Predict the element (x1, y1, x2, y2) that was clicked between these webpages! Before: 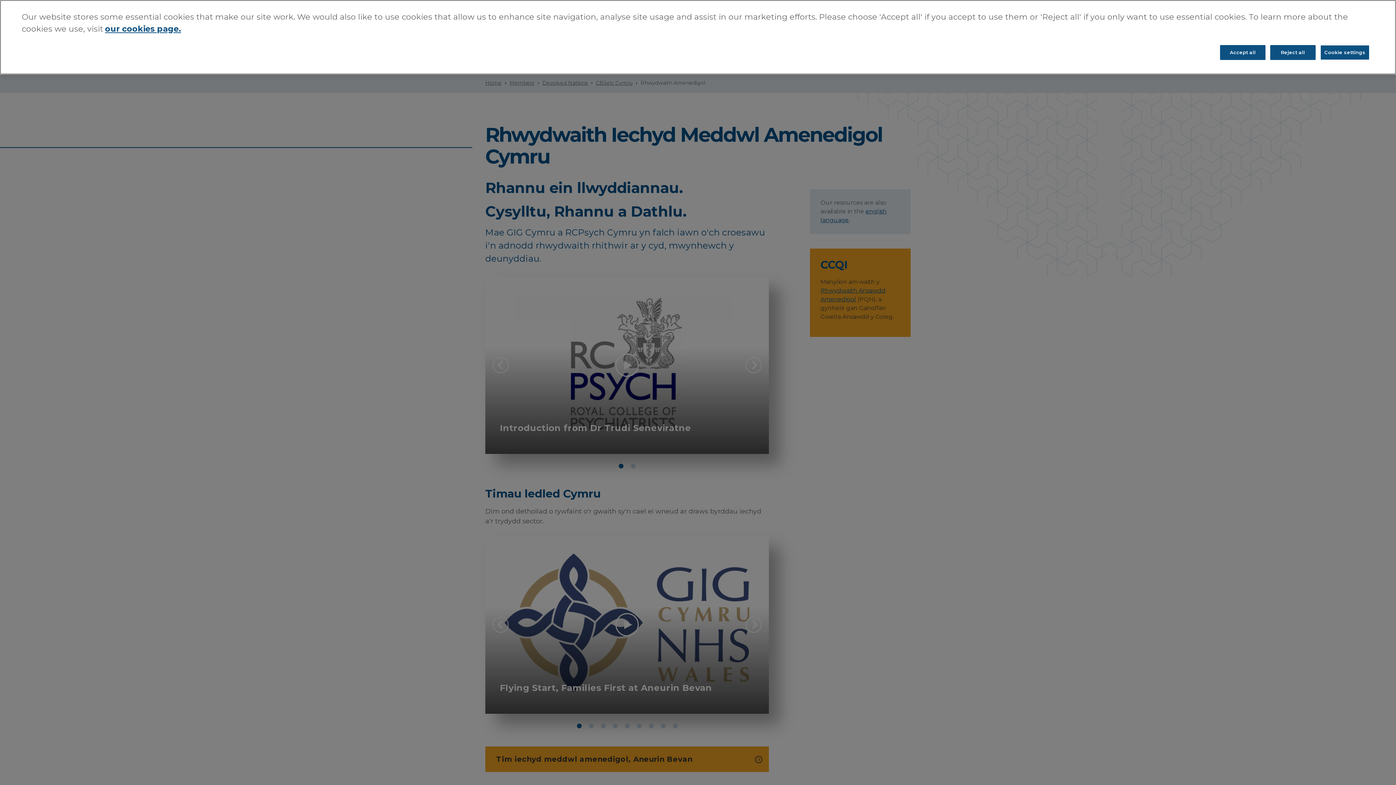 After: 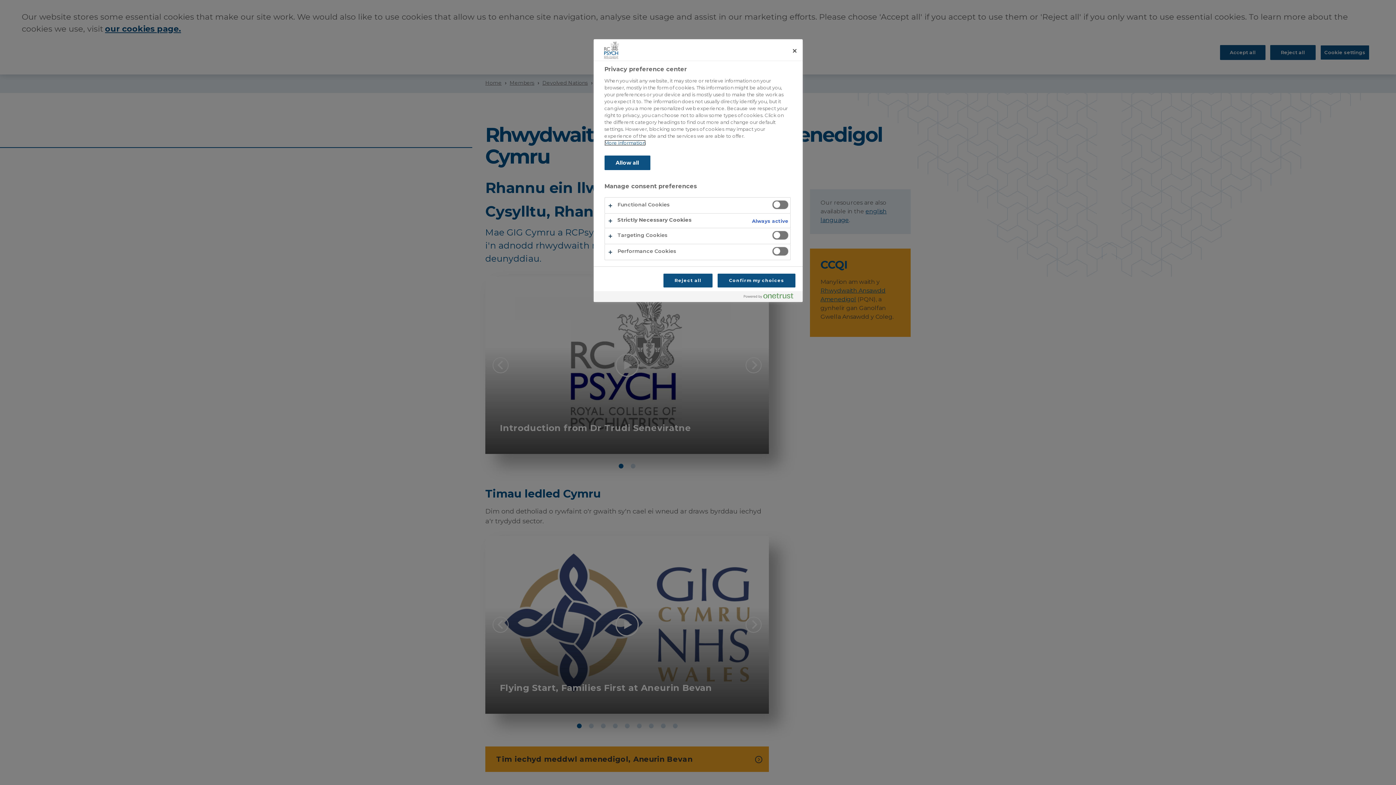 Action: bbox: (1320, 45, 1369, 60) label: Cookie settings